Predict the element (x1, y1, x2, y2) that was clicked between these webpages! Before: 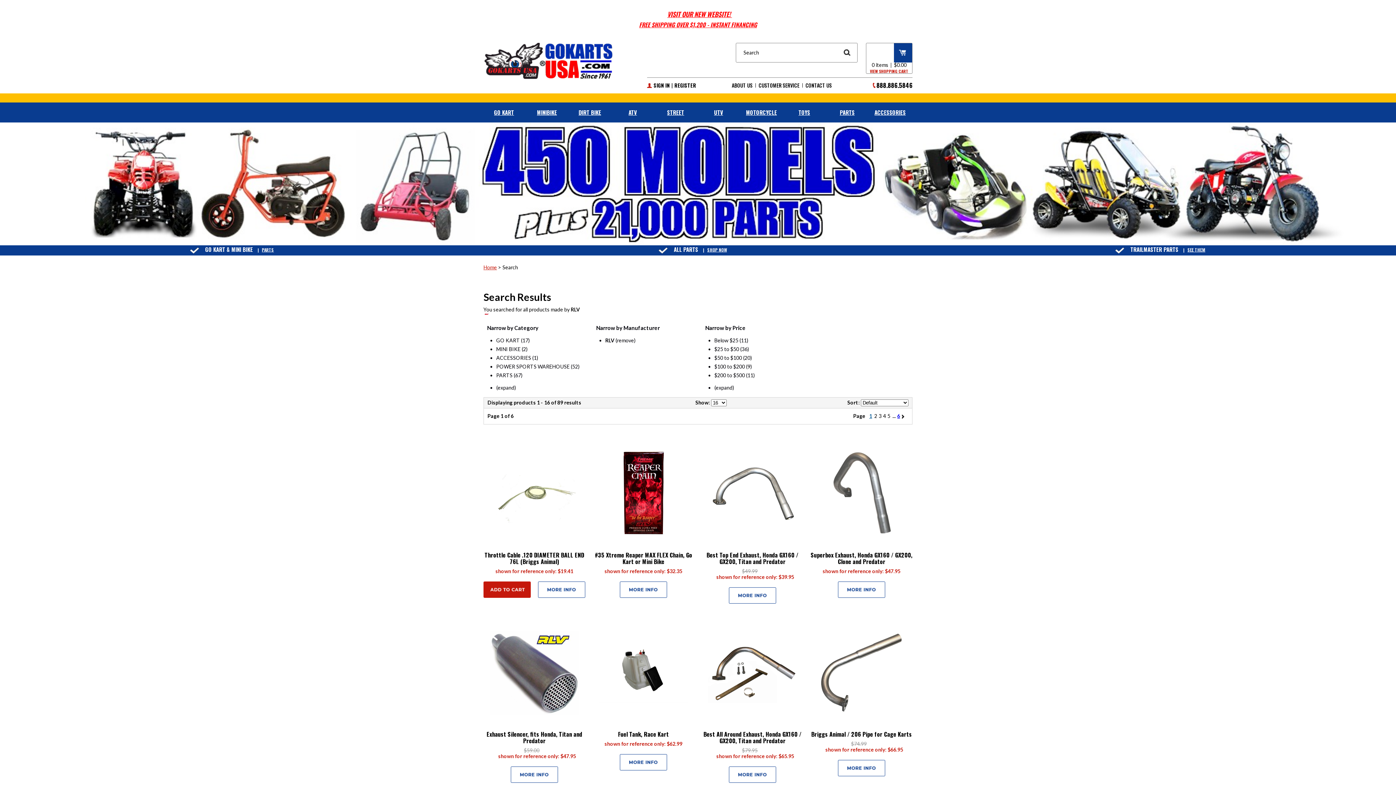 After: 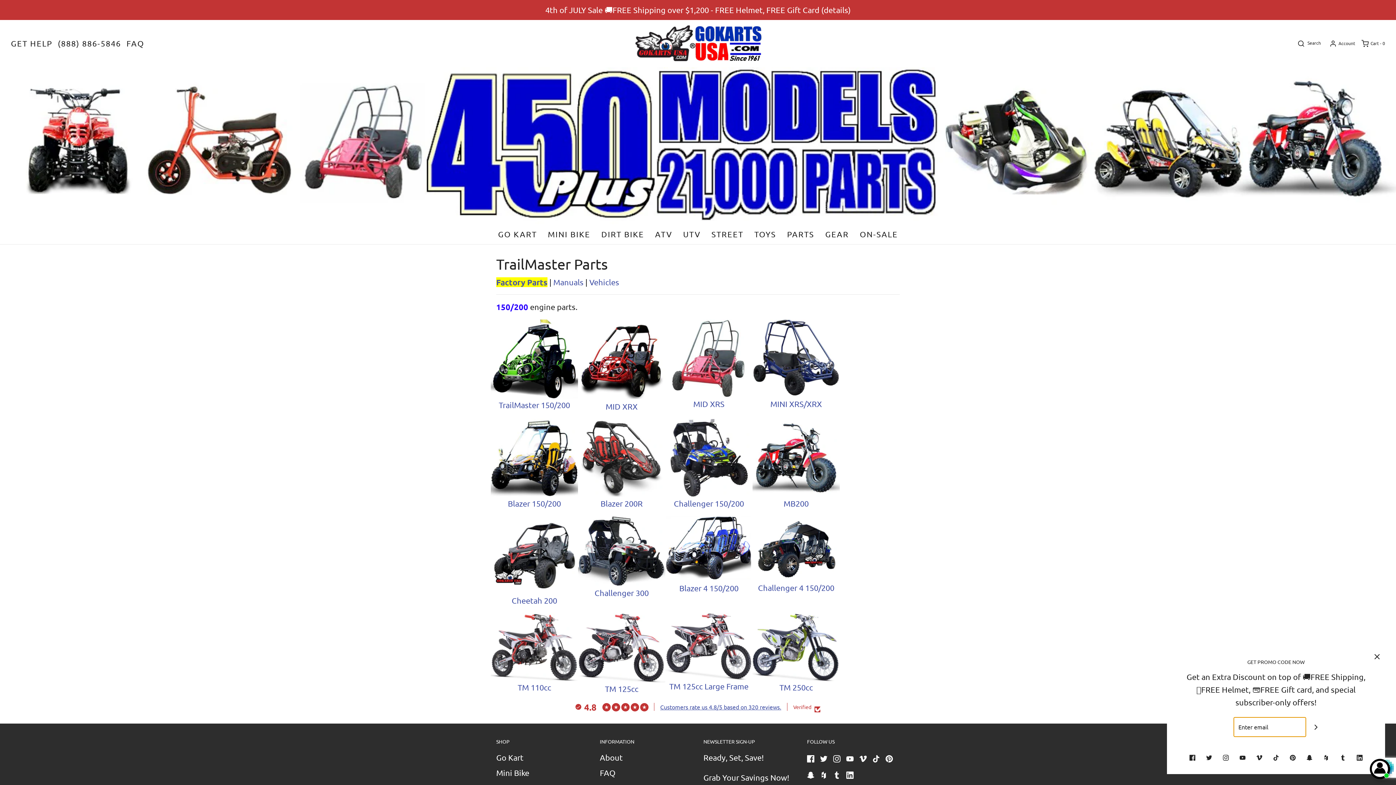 Action: label: SEE THEM bbox: (1187, 246, 1205, 253)